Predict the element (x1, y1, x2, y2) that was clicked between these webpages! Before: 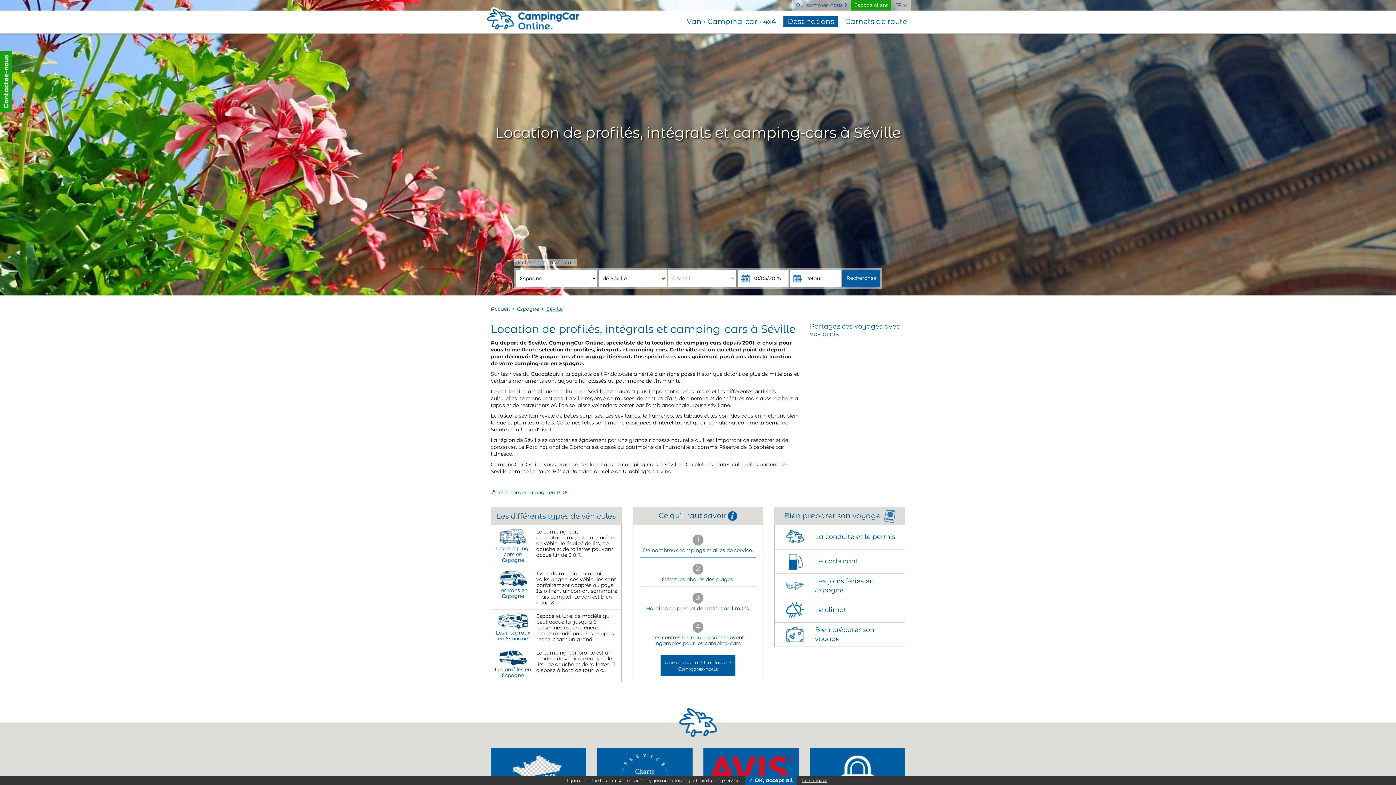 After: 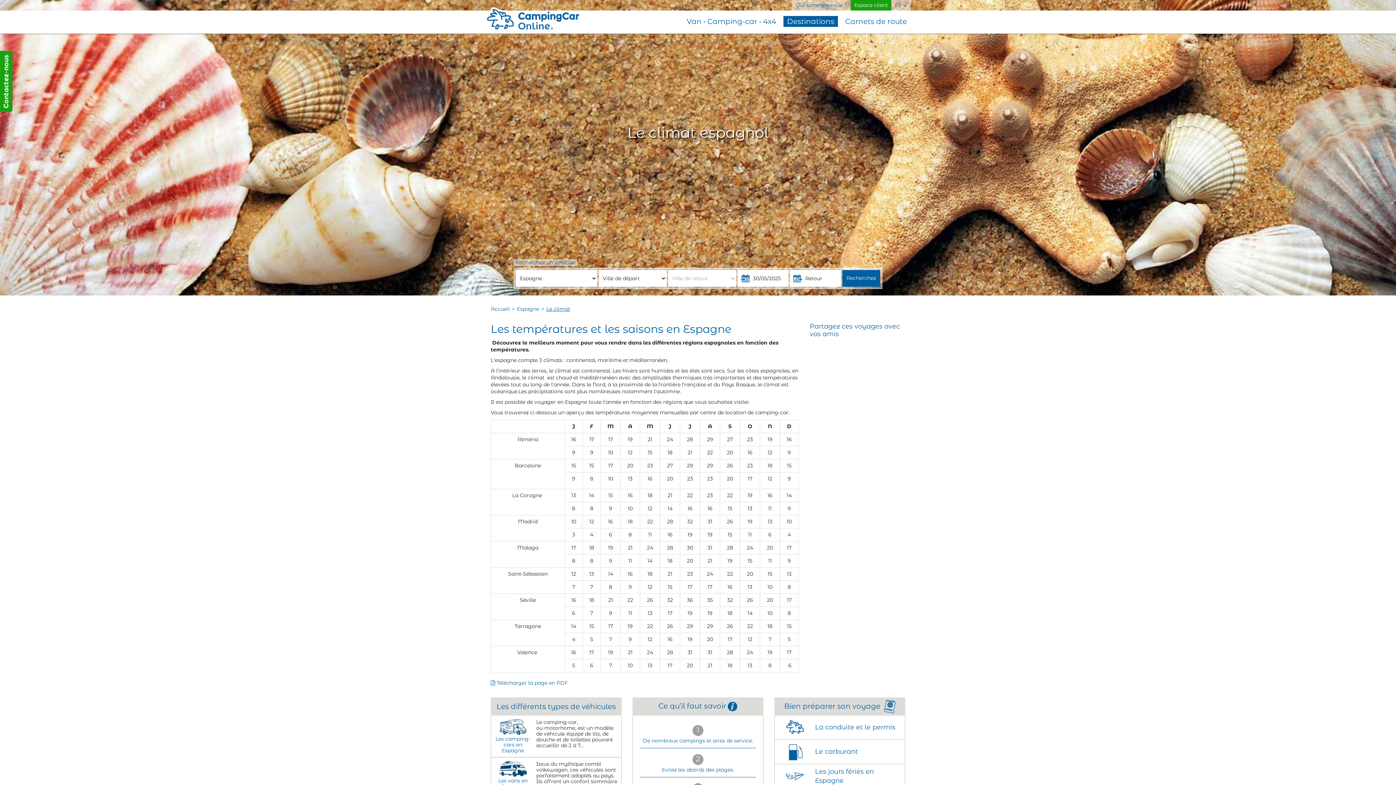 Action: bbox: (774, 598, 904, 622) label: 	Le climat